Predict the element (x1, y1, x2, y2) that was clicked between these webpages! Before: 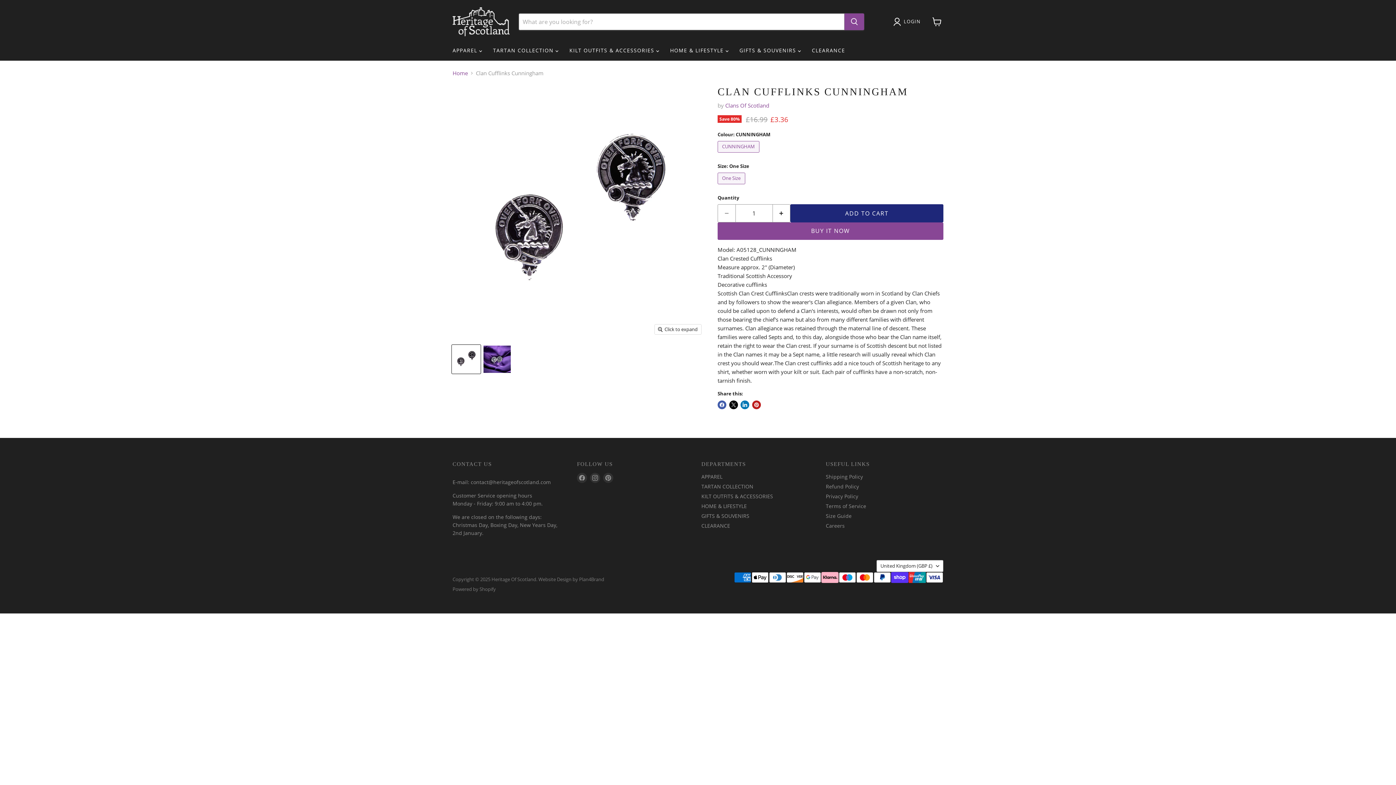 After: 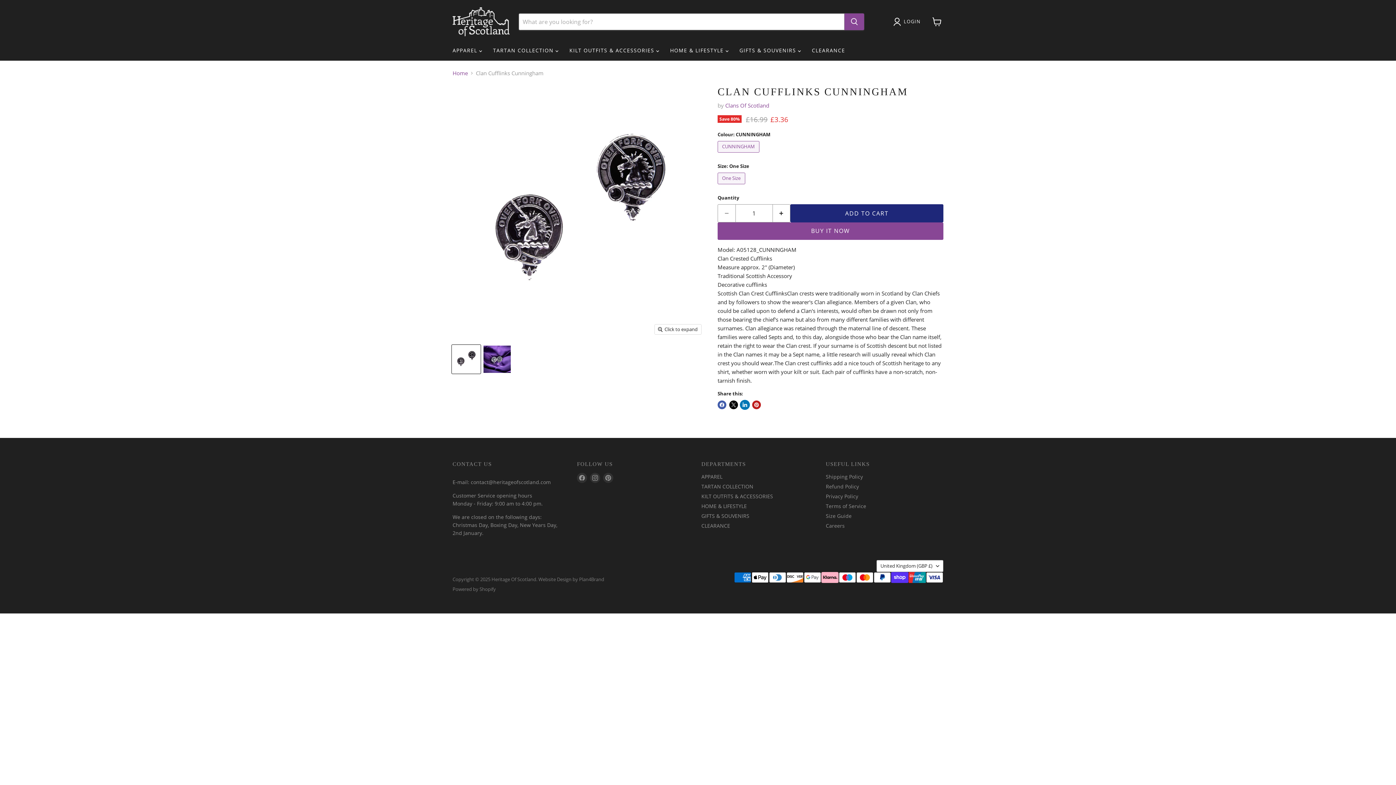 Action: bbox: (740, 400, 749, 409) label: Share on LinkedIn